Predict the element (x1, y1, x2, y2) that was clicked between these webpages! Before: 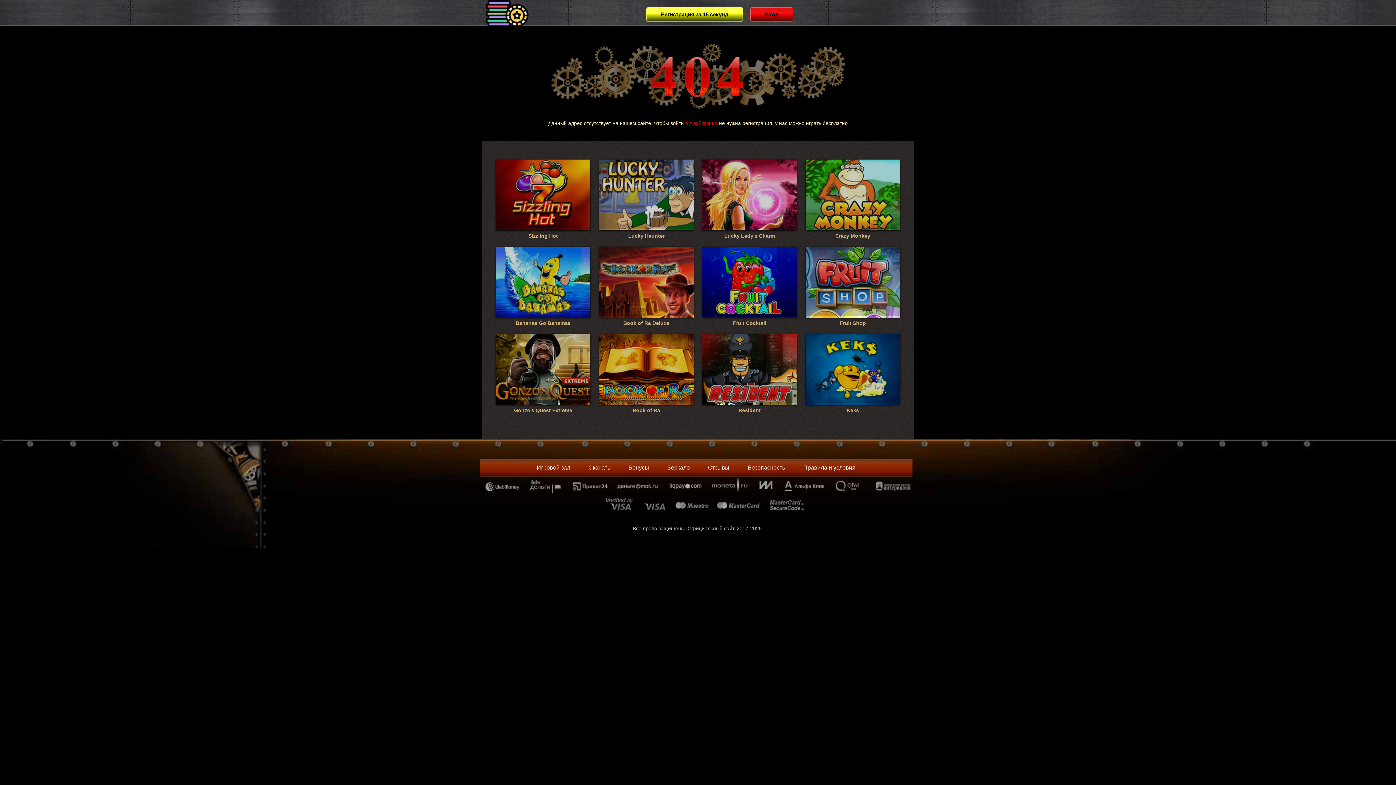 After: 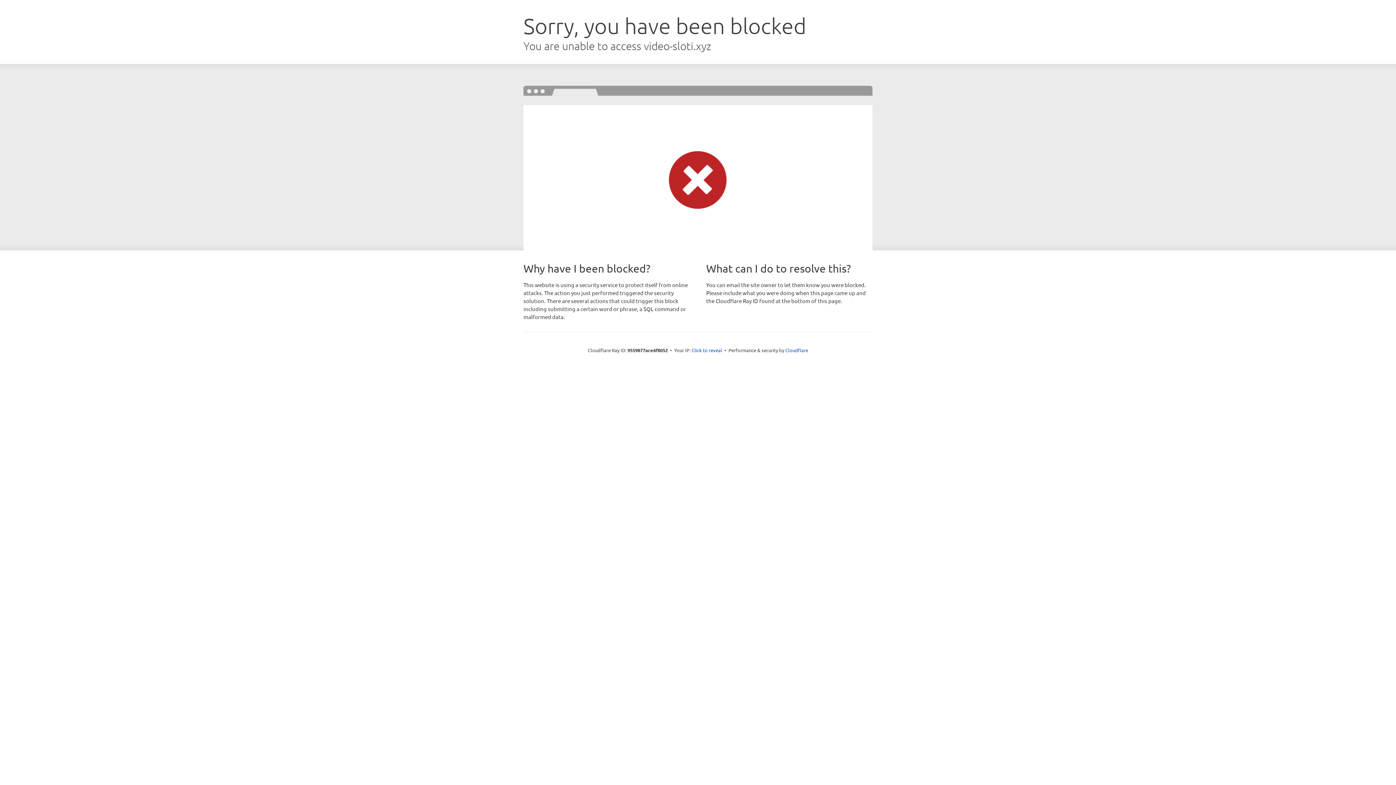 Action: bbox: (646, 7, 743, 21) label: Регистрация за 15 секунд